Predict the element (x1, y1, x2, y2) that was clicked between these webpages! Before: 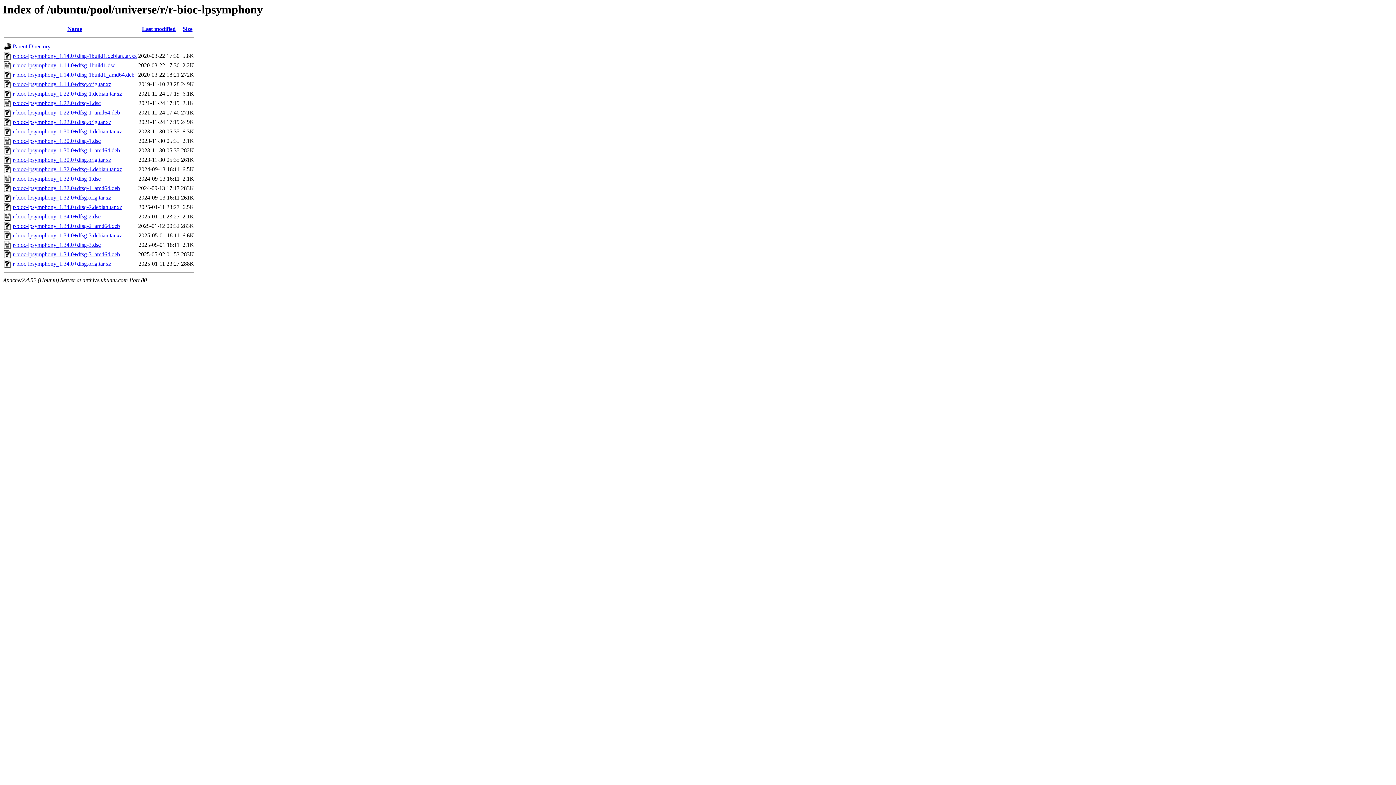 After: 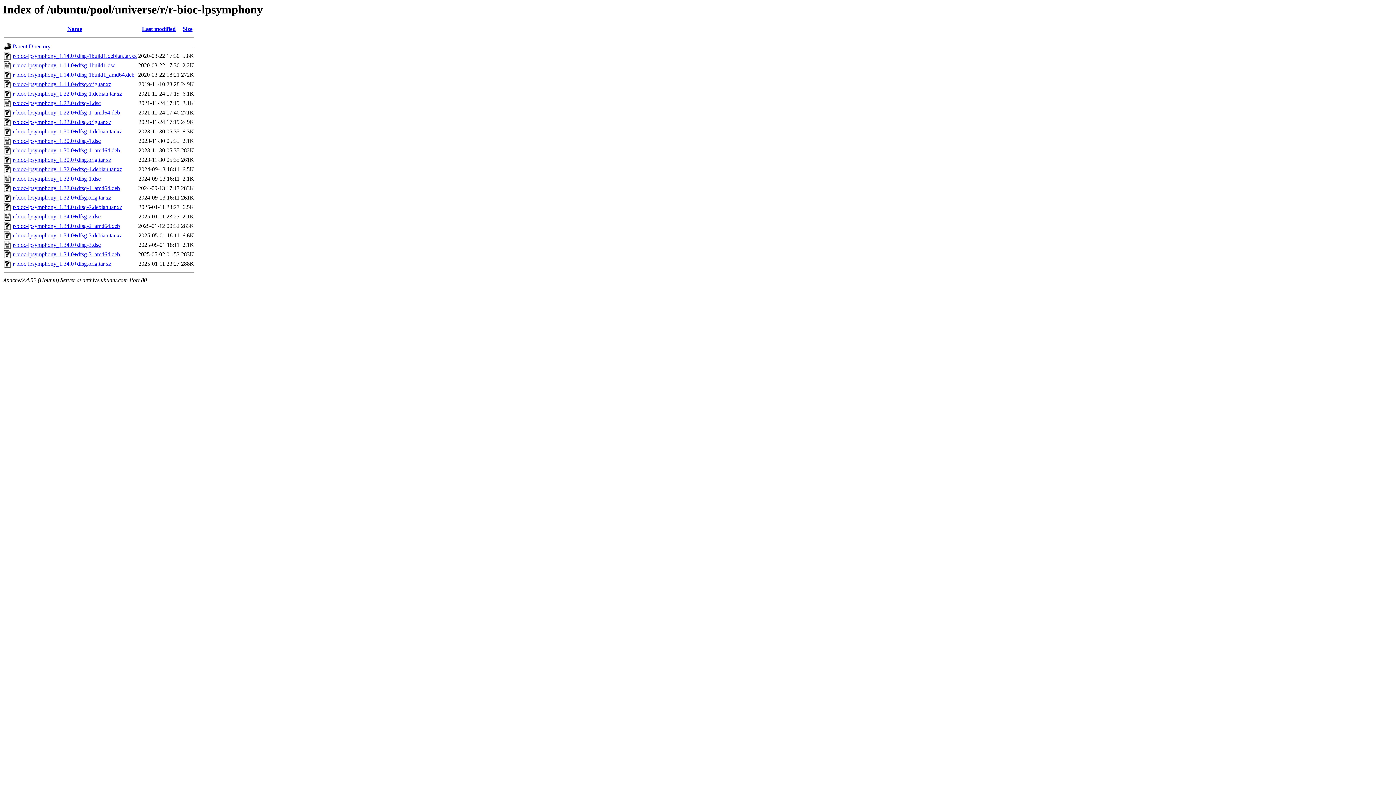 Action: bbox: (12, 71, 134, 77) label: r-bioc-lpsymphony_1.14.0+dfsg-1build1_amd64.deb